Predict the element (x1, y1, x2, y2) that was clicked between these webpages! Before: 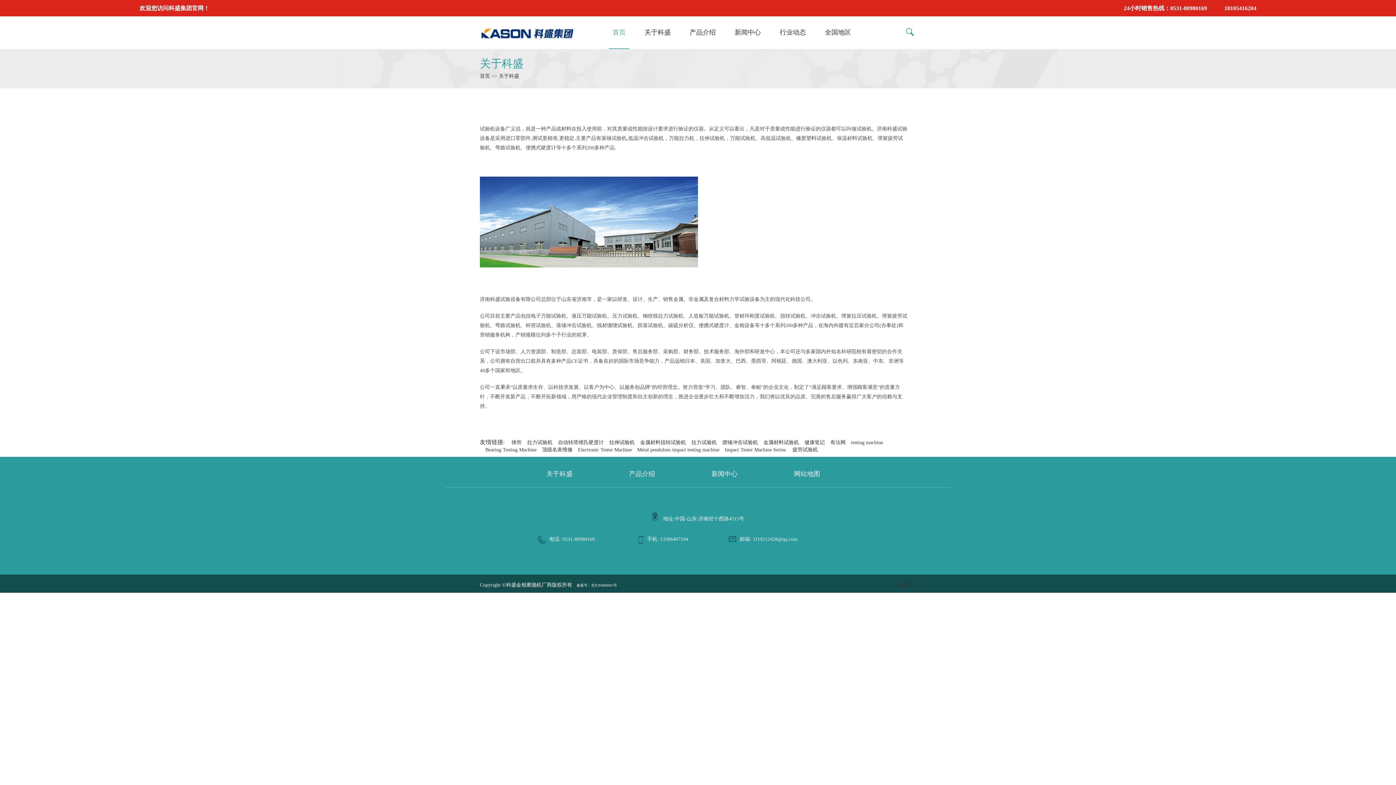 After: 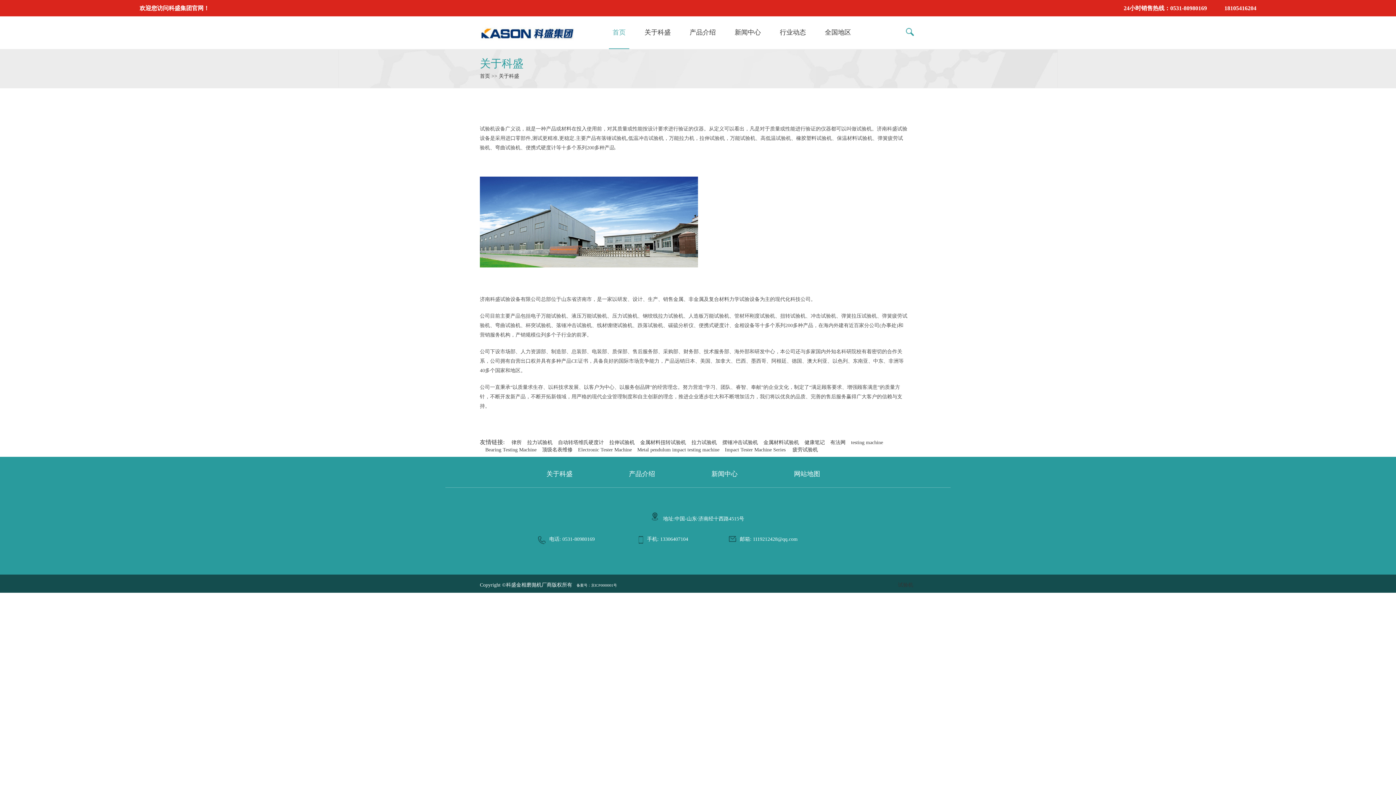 Action: label: 试验机 bbox: (898, 582, 913, 588)